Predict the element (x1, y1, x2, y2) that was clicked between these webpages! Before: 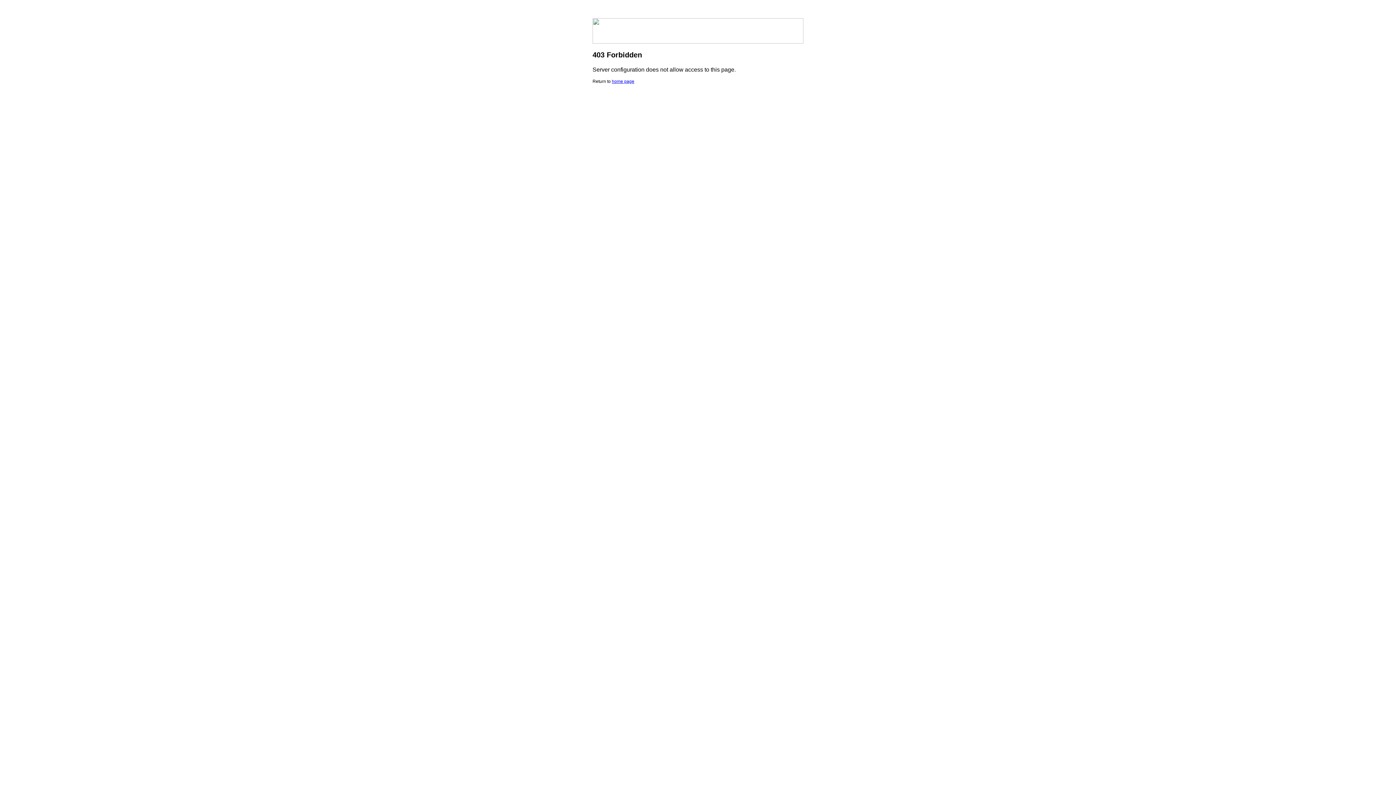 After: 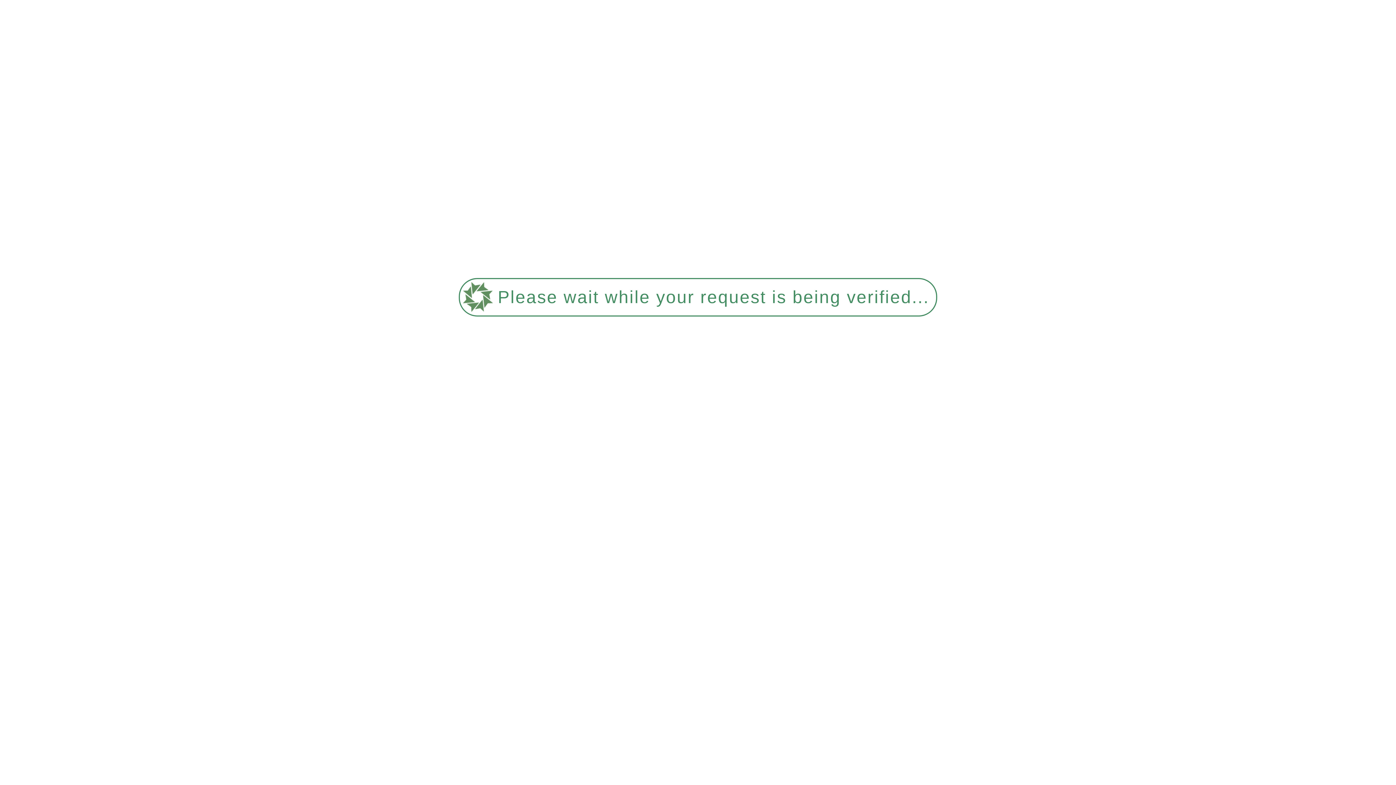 Action: label: home page bbox: (612, 78, 634, 84)